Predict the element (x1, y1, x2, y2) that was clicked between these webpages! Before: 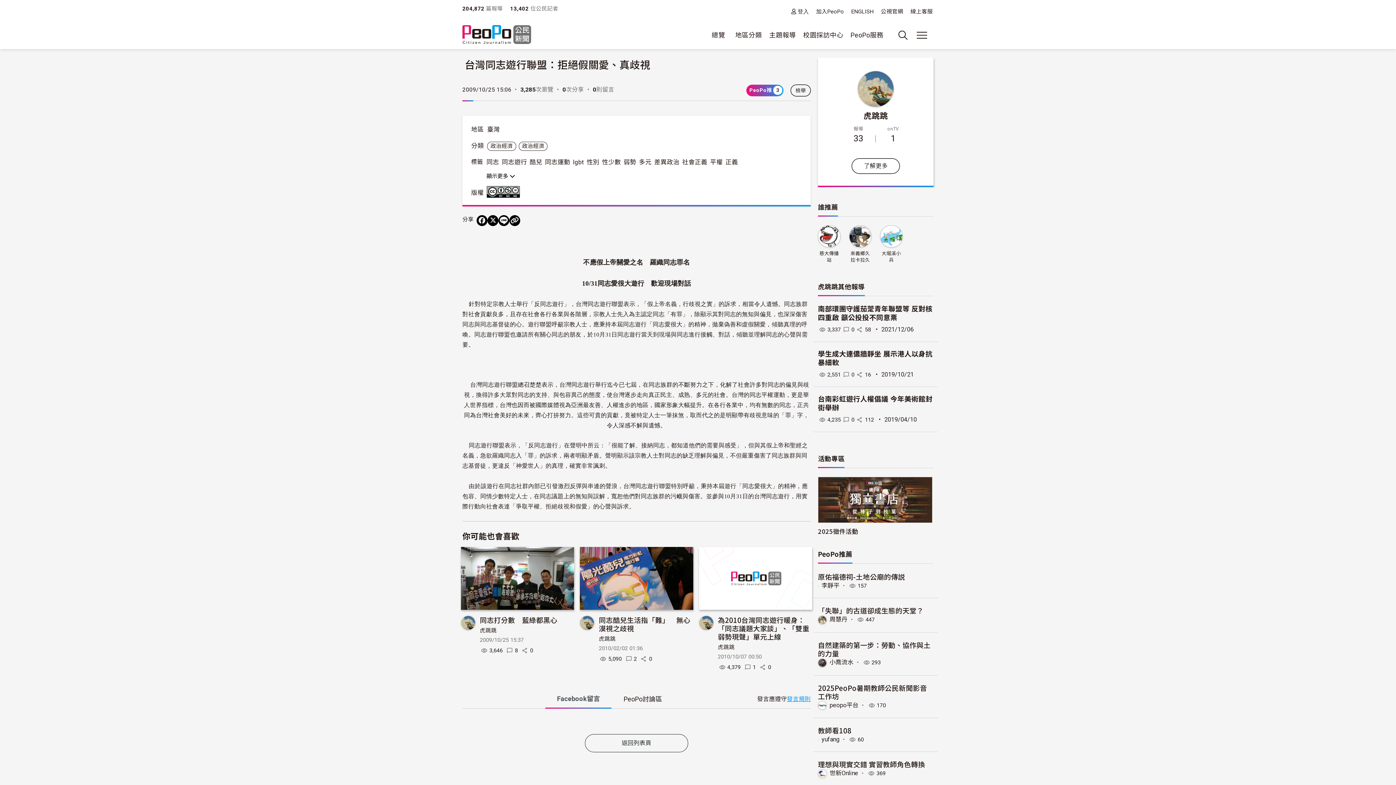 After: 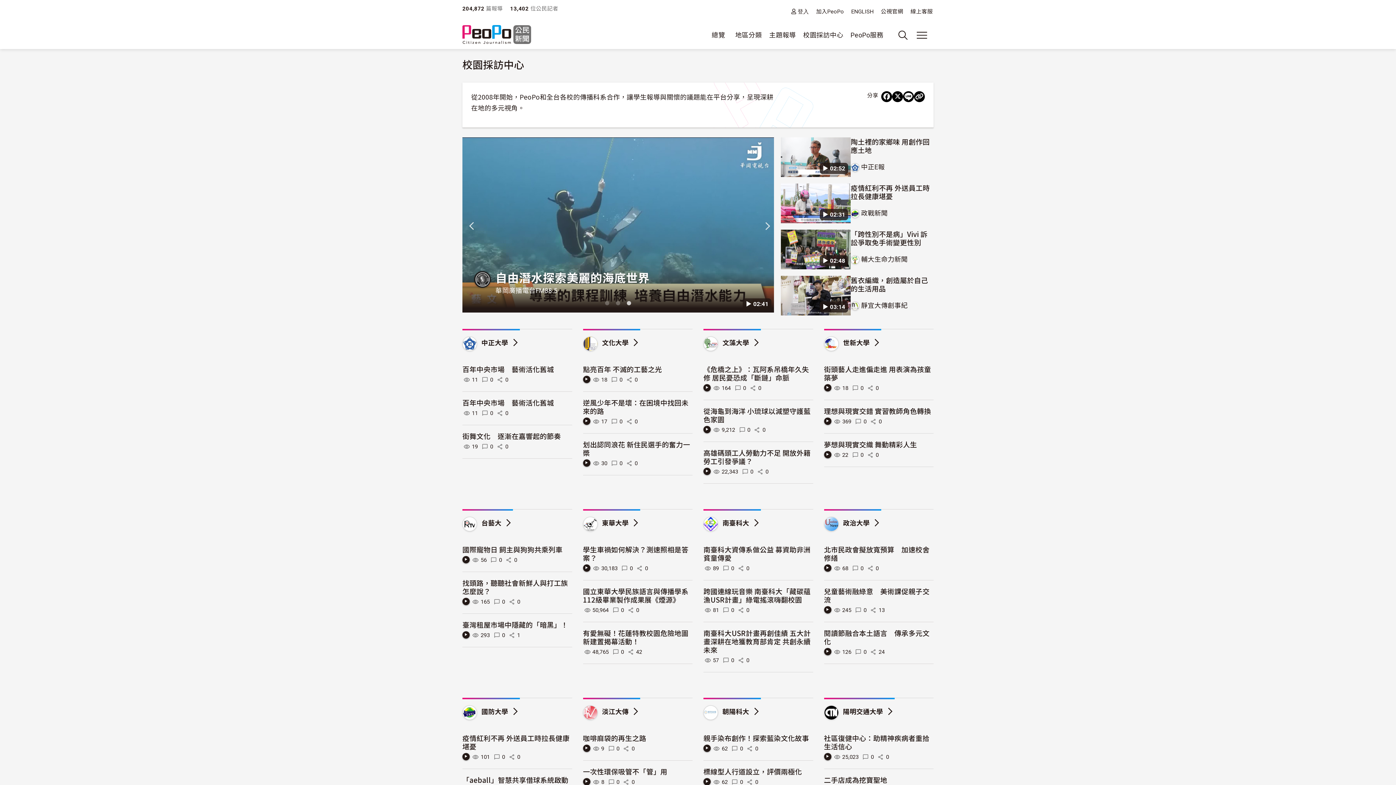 Action: bbox: (800, 26, 846, 43) label: 校園採訪中心